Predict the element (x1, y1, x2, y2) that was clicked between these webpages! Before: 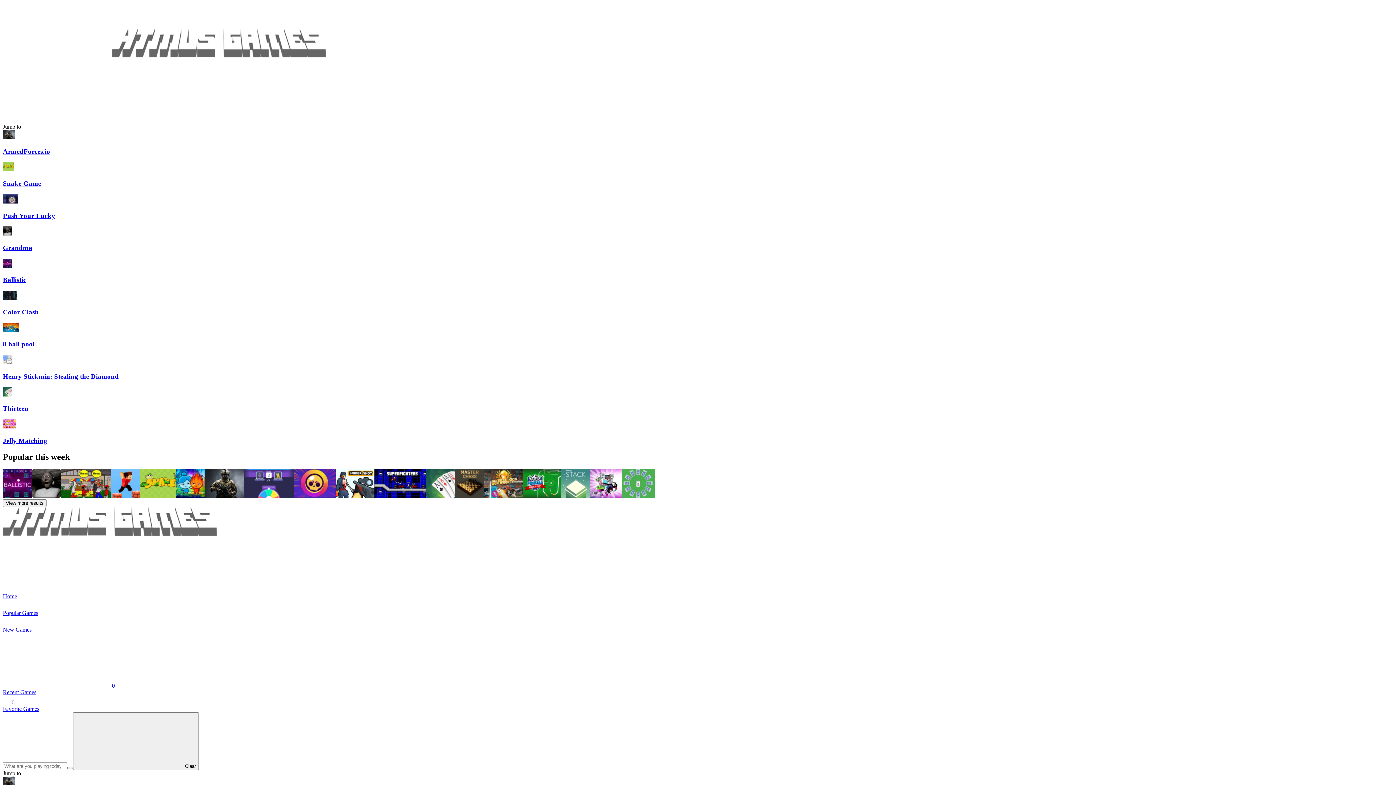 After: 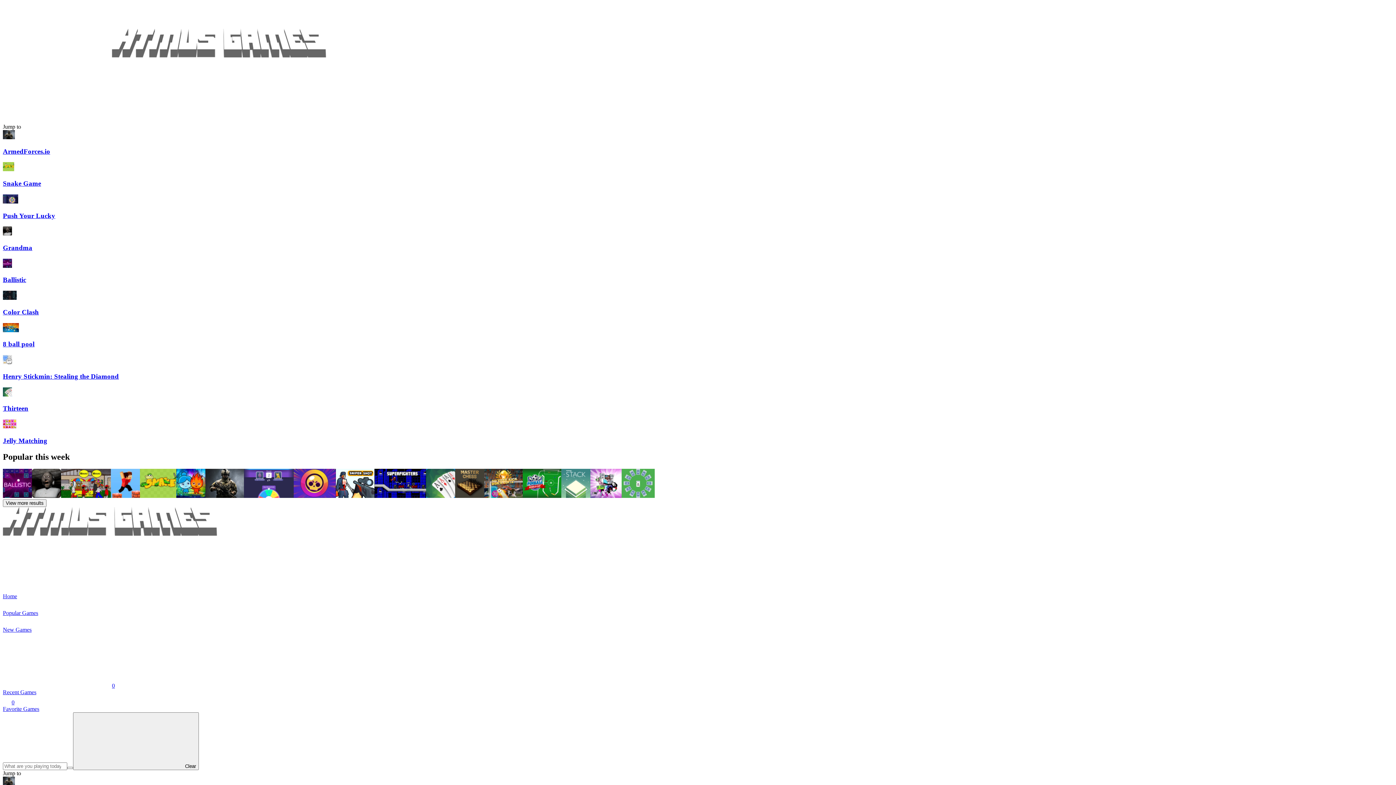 Action: bbox: (293, 493, 336, 499)